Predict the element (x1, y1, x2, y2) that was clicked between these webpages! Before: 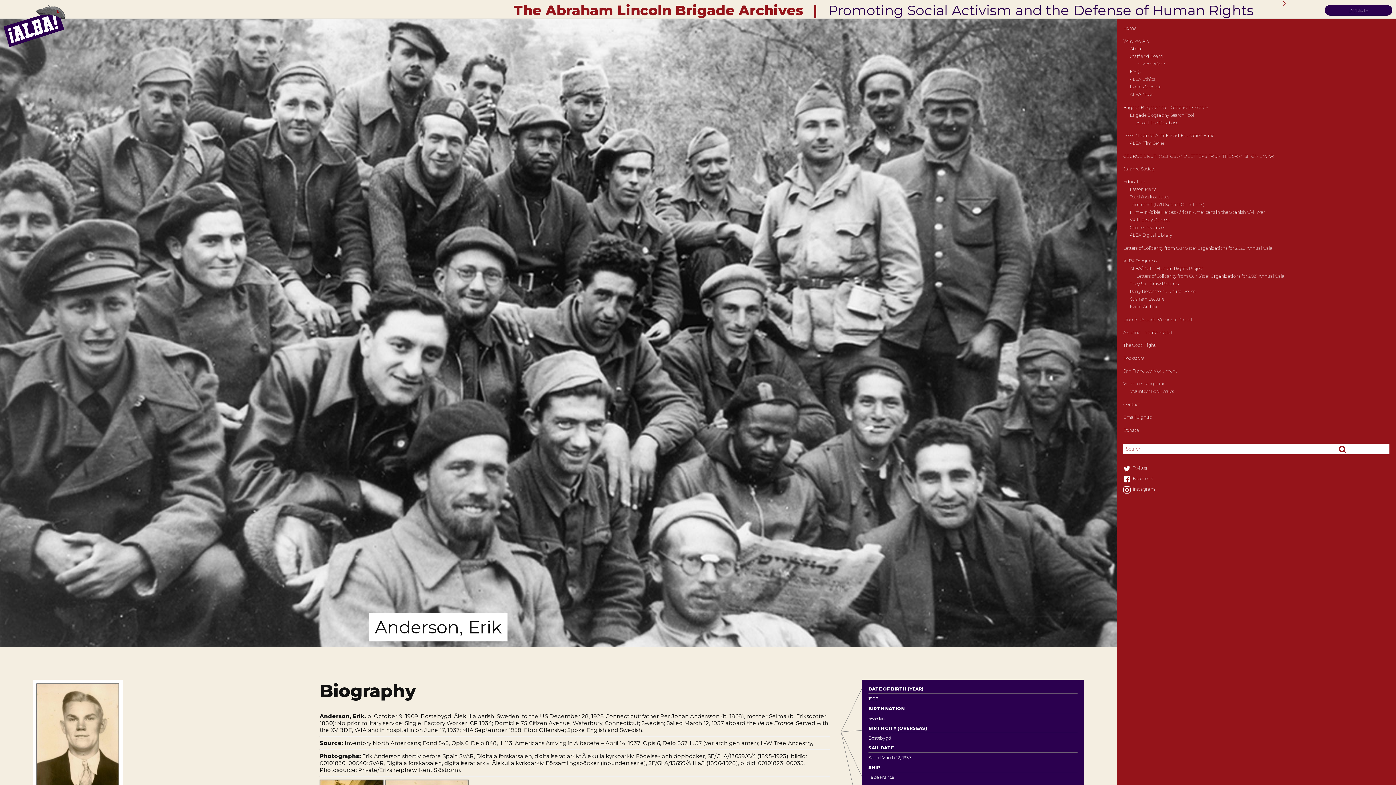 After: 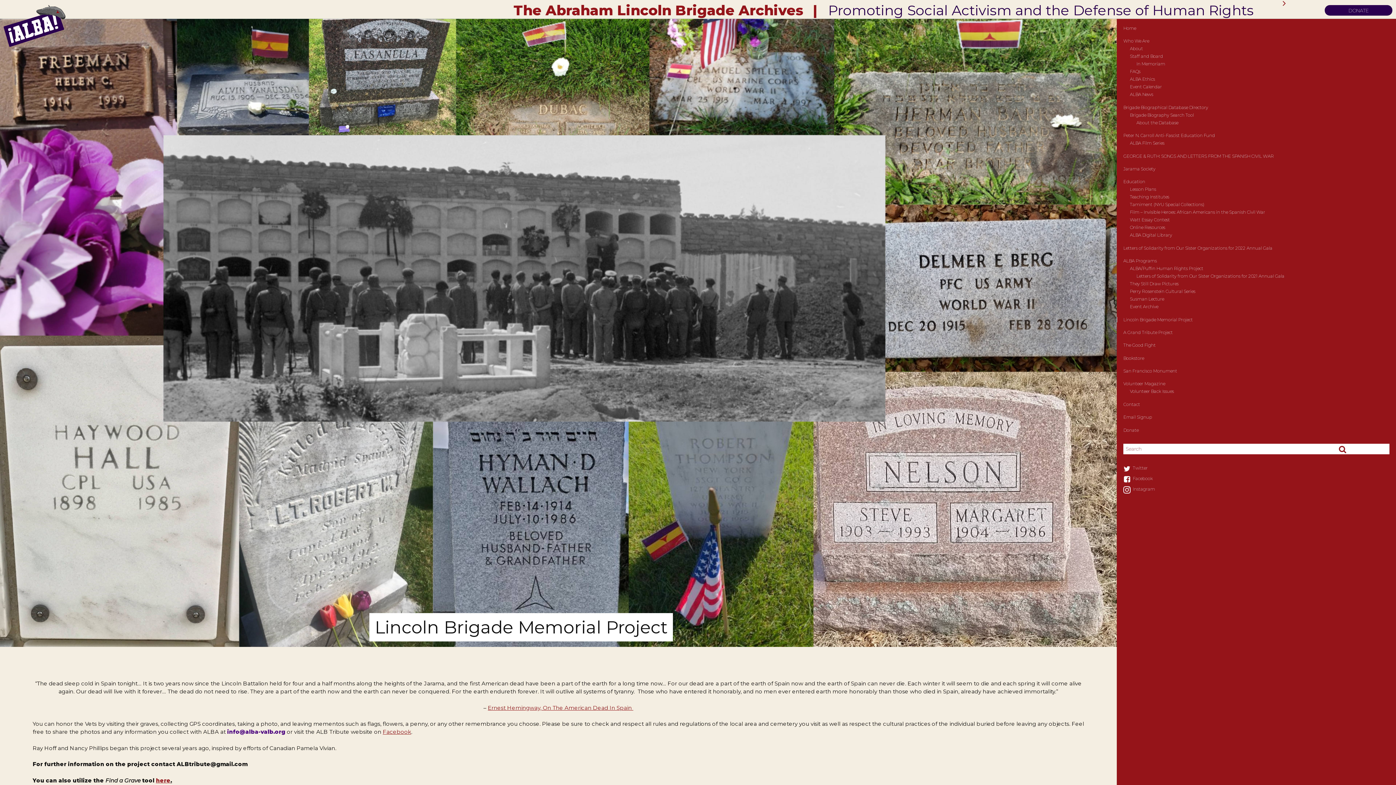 Action: bbox: (1123, 316, 1193, 322) label: Lincoln Brigade Memorial Project